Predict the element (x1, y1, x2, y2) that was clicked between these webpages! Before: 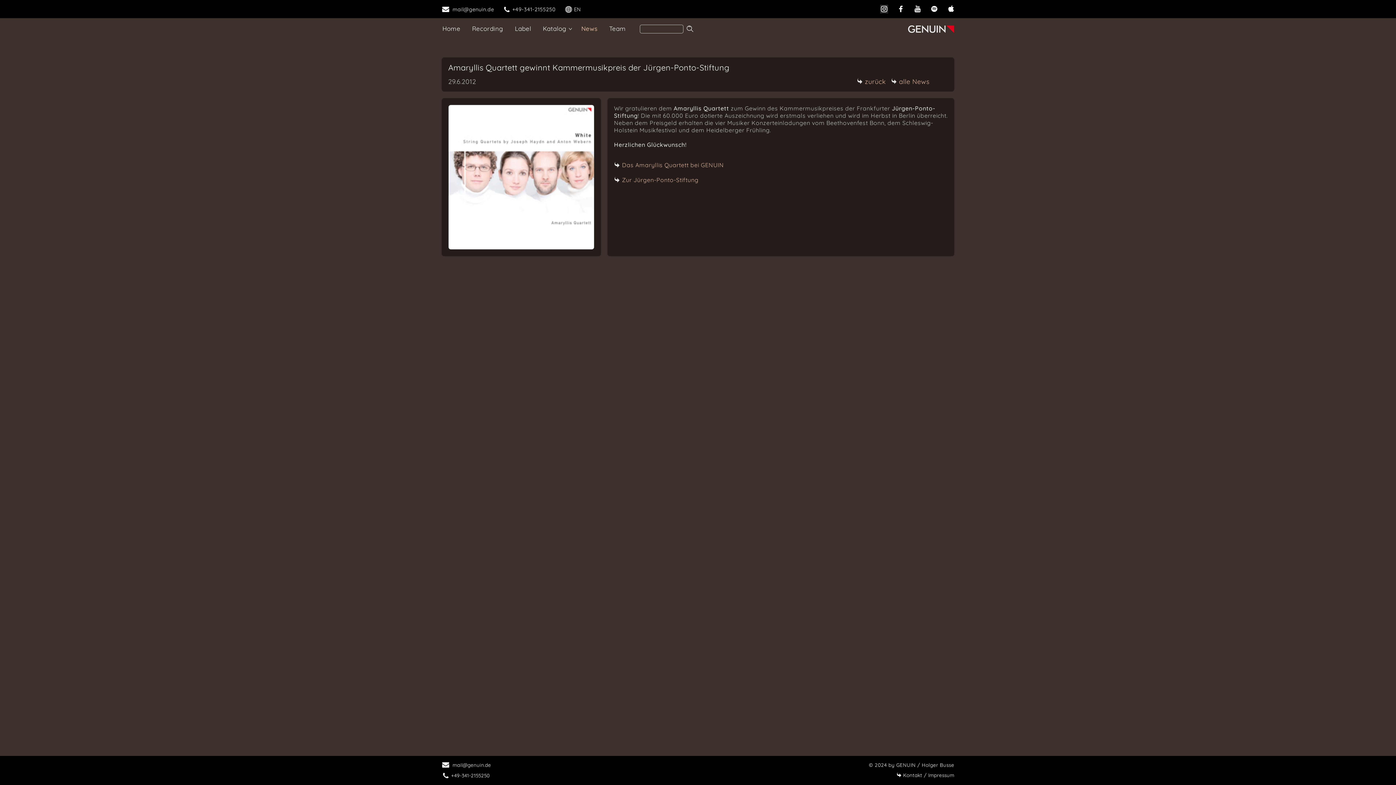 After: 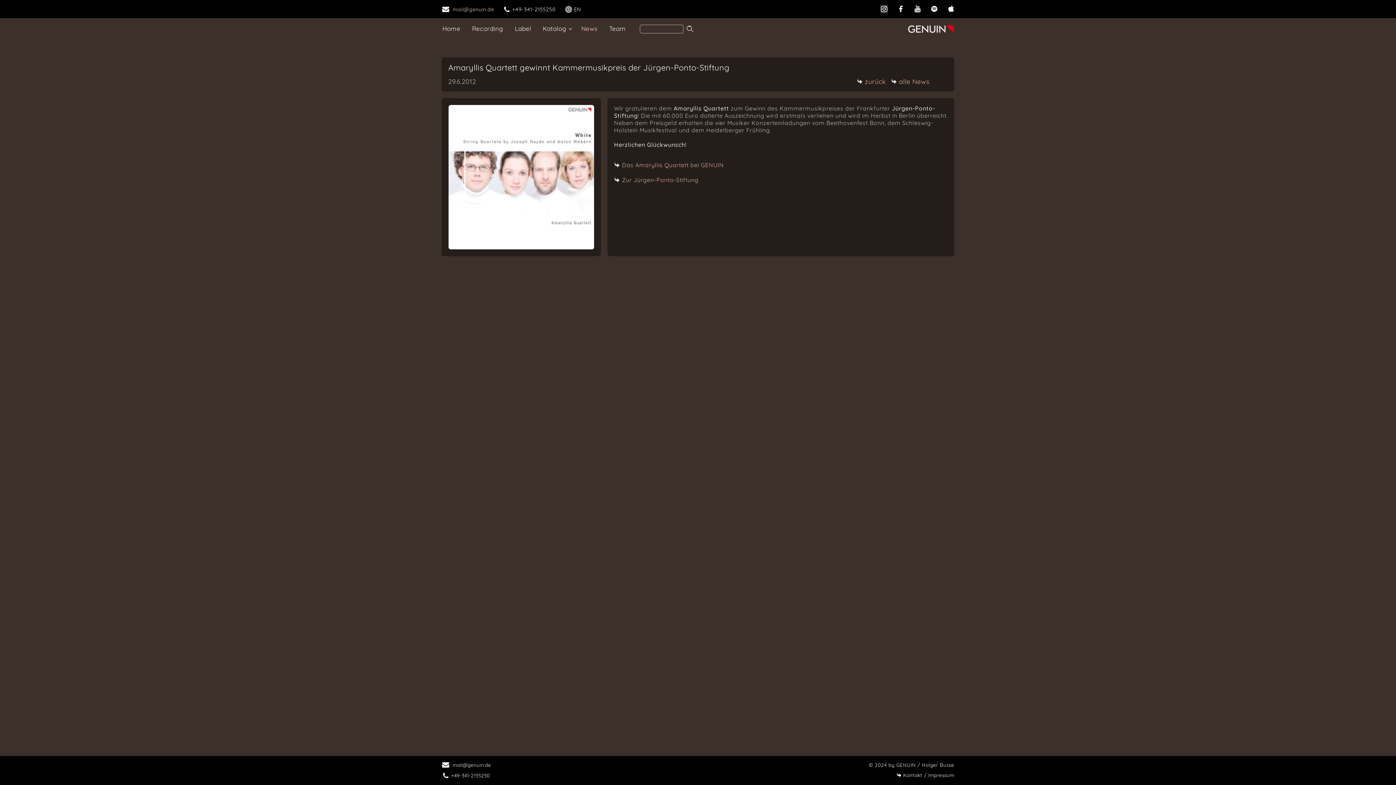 Action: bbox: (441, 5, 494, 13) label: mail@genuin.de